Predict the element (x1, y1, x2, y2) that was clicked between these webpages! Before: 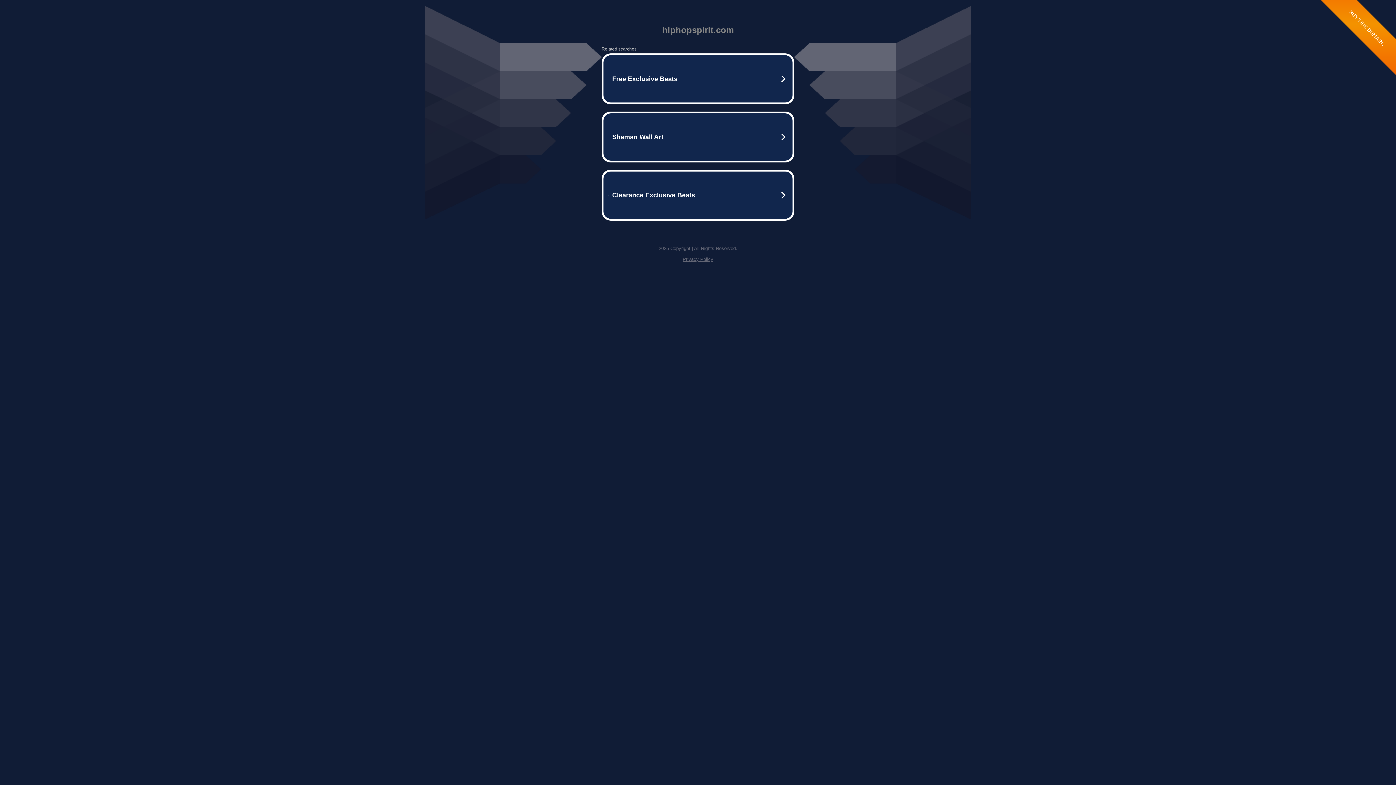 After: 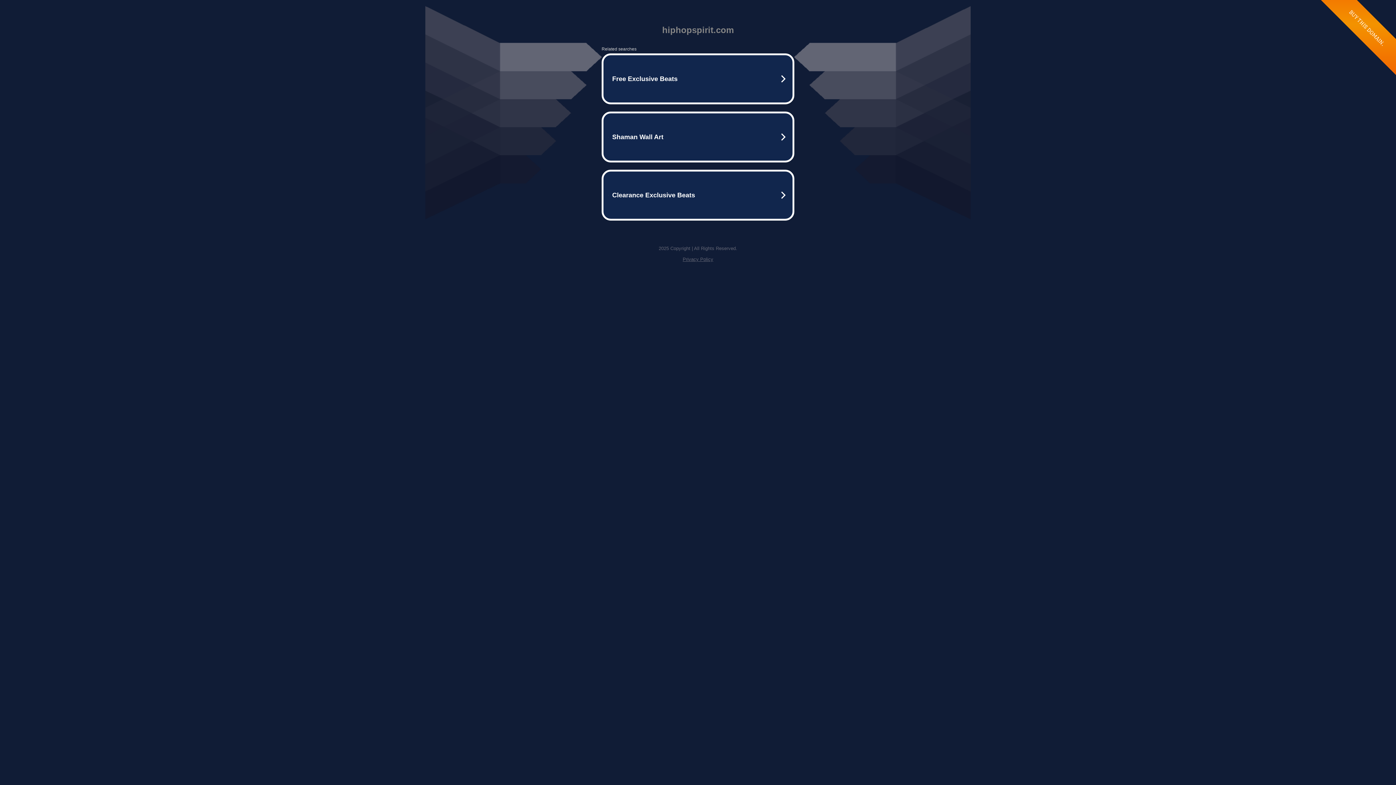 Action: label: Privacy Policy bbox: (682, 256, 713, 262)